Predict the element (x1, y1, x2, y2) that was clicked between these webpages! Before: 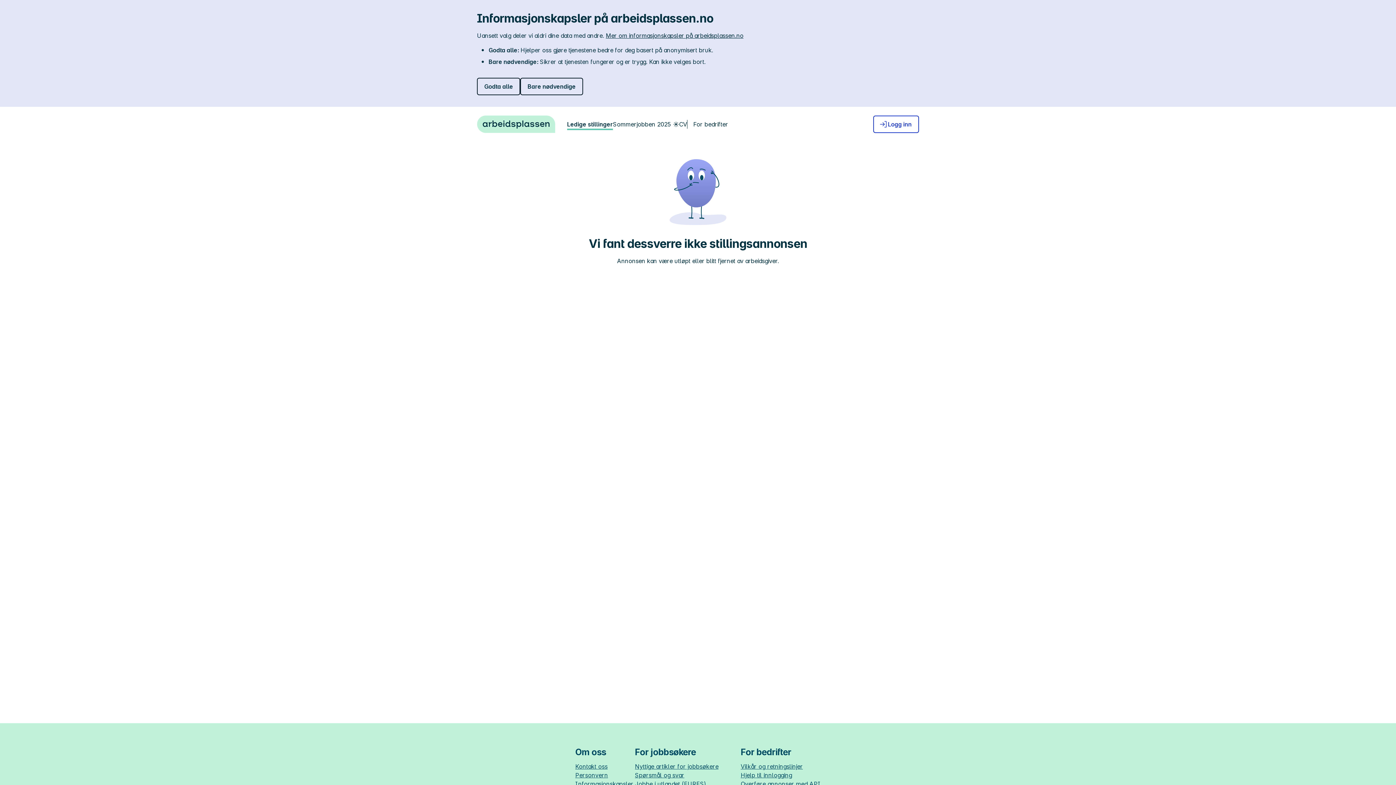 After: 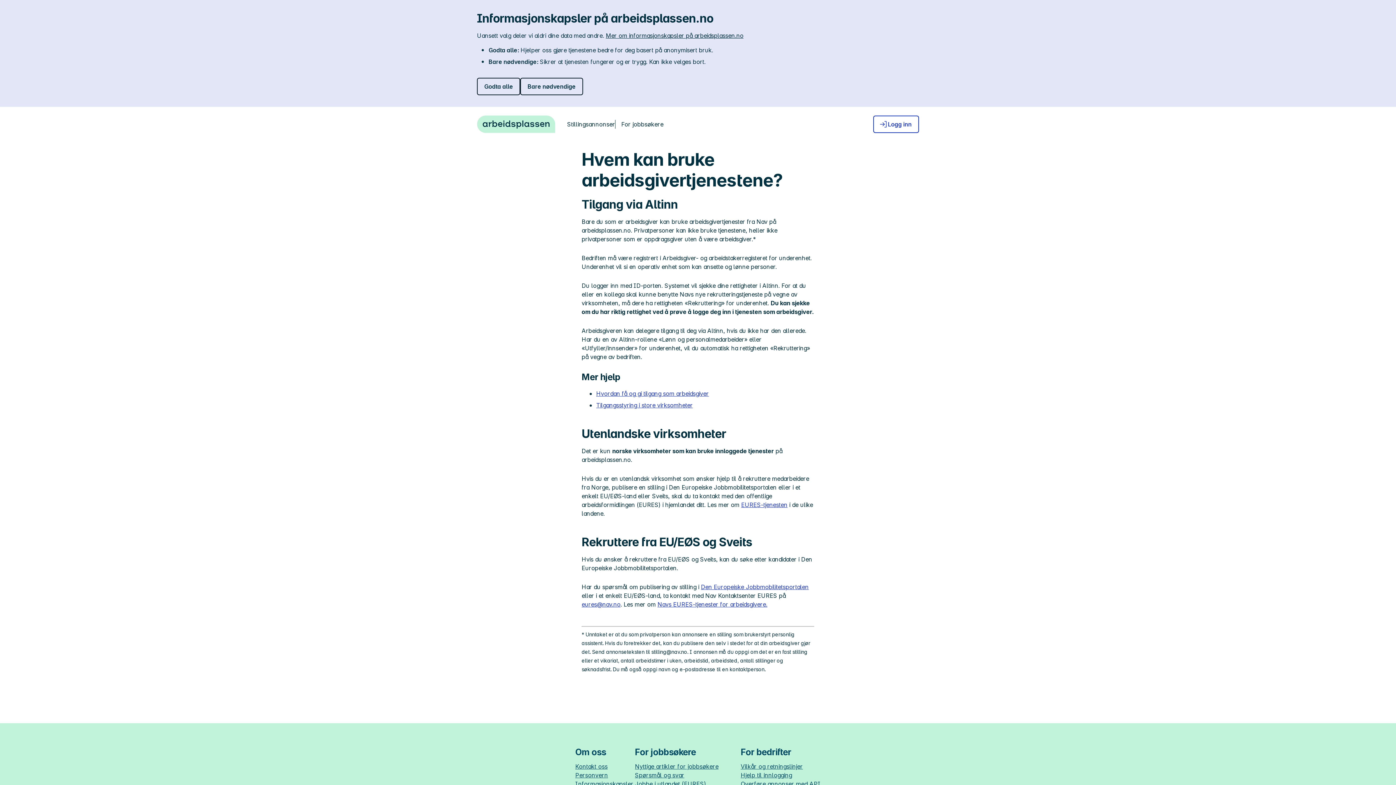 Action: bbox: (740, 771, 792, 780) label: Hjelp til innlogging